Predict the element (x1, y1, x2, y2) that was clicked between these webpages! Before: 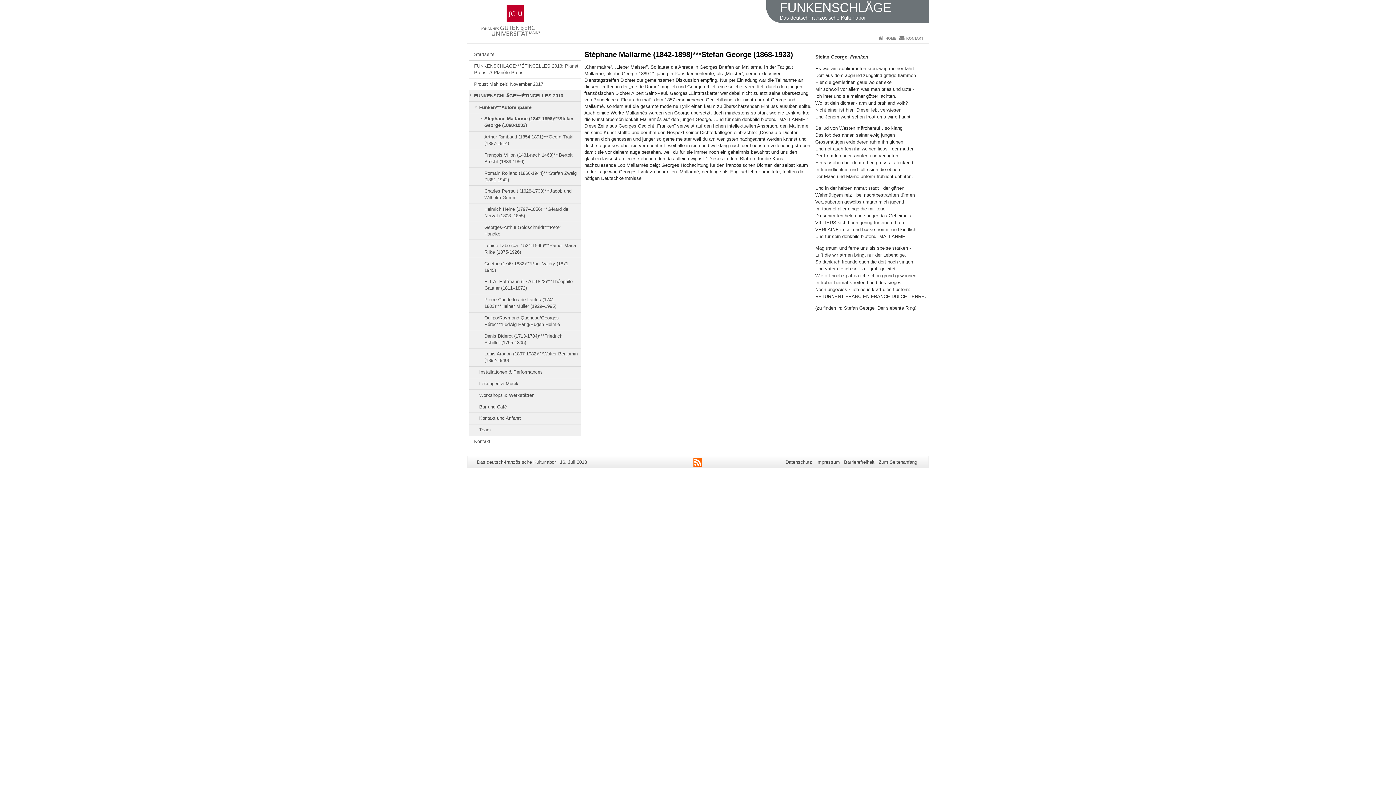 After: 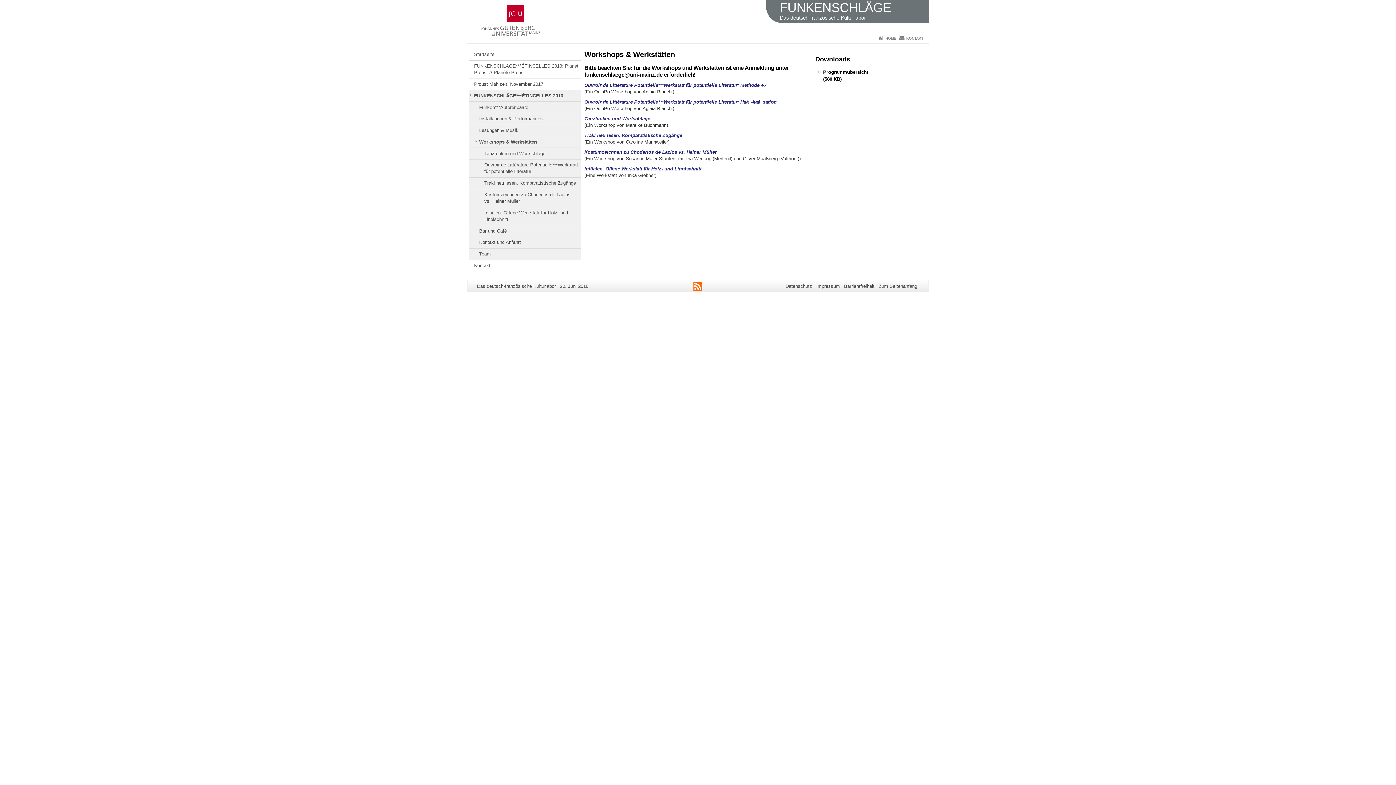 Action: bbox: (469, 389, 580, 401) label: Workshops & Werkstätten